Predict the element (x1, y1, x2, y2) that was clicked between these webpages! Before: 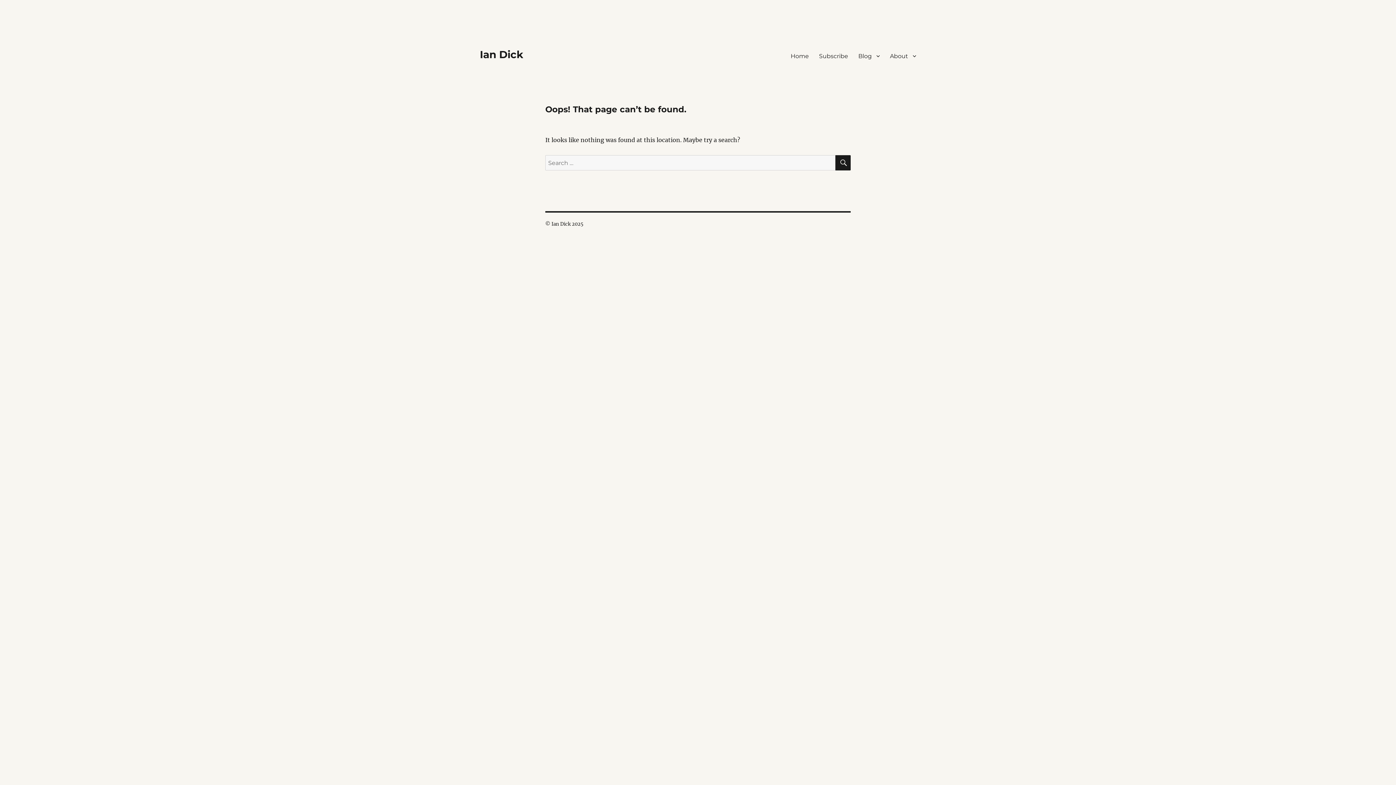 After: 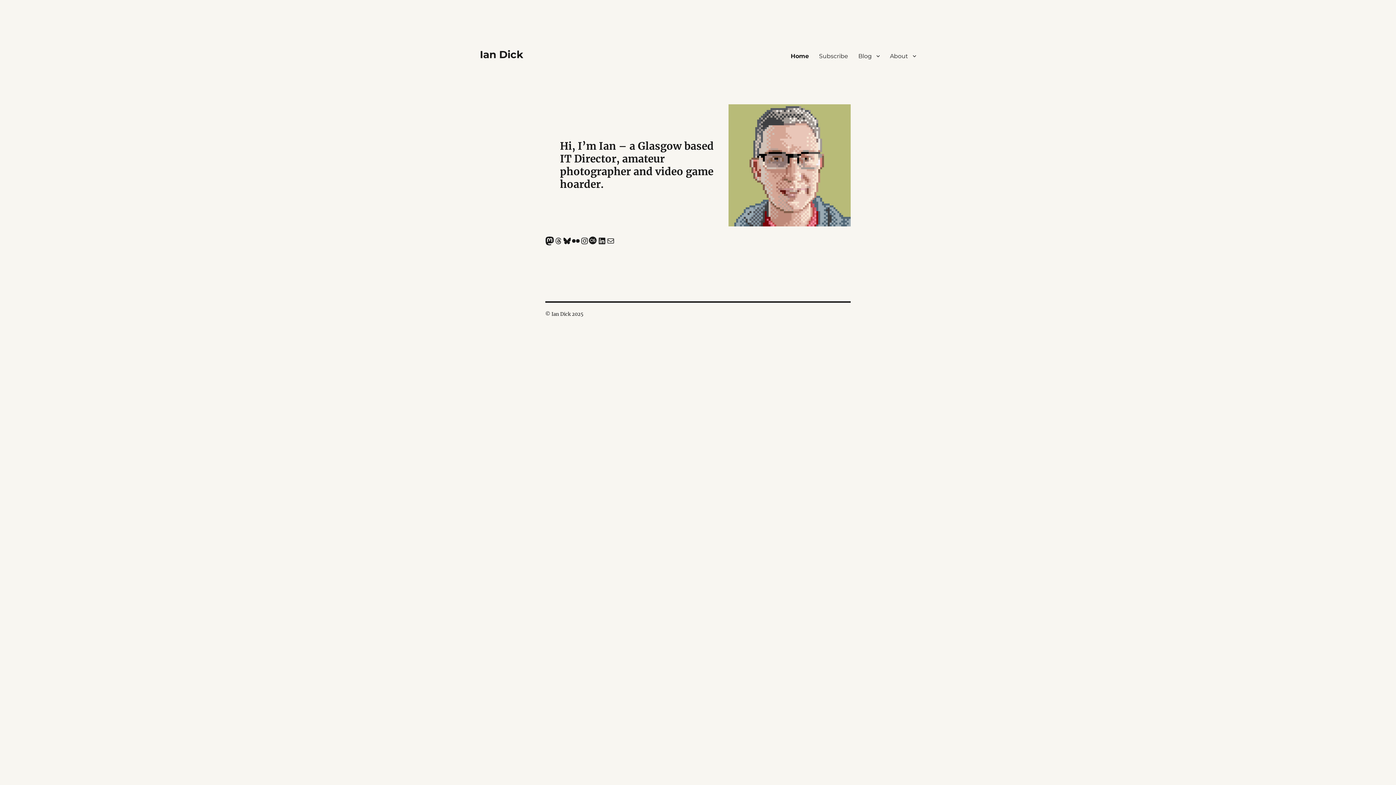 Action: bbox: (785, 48, 814, 63) label: Home